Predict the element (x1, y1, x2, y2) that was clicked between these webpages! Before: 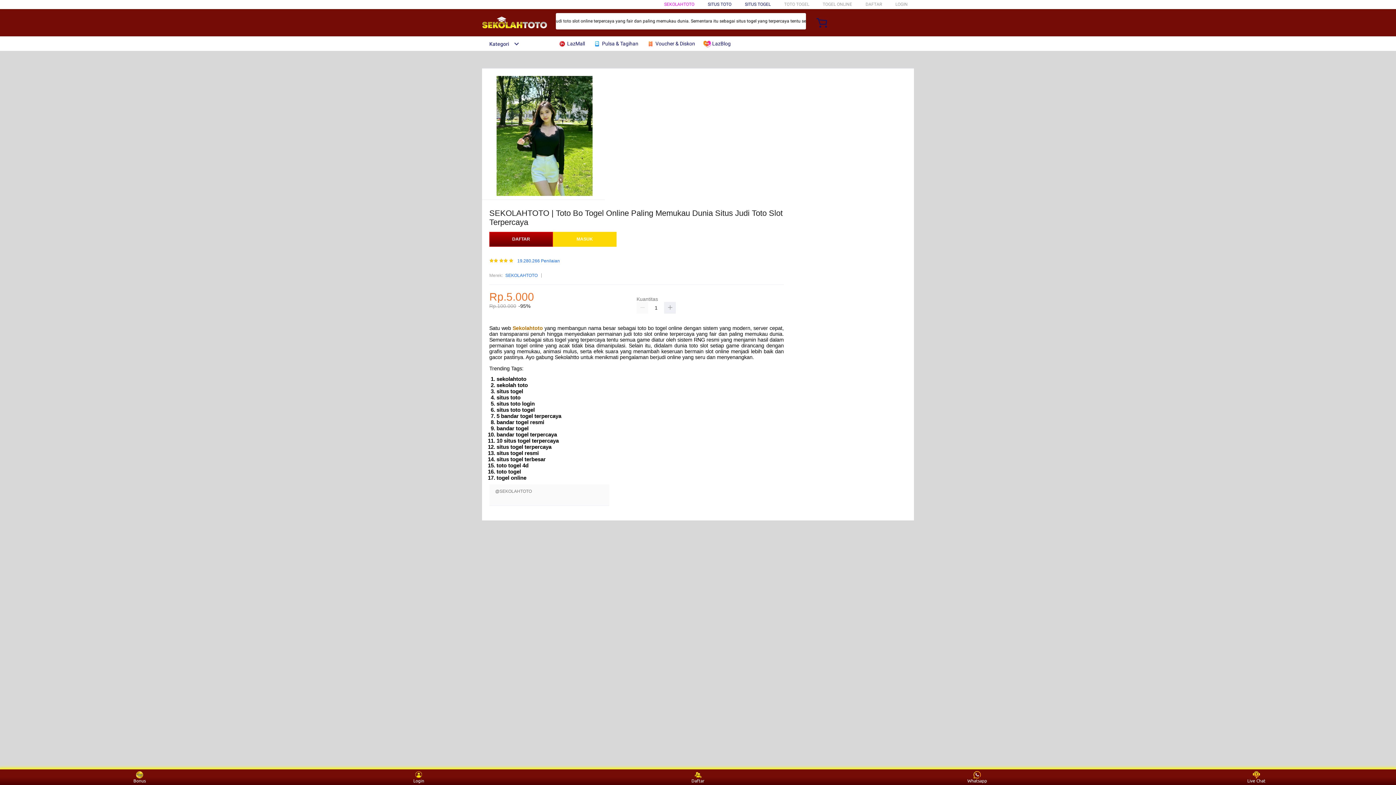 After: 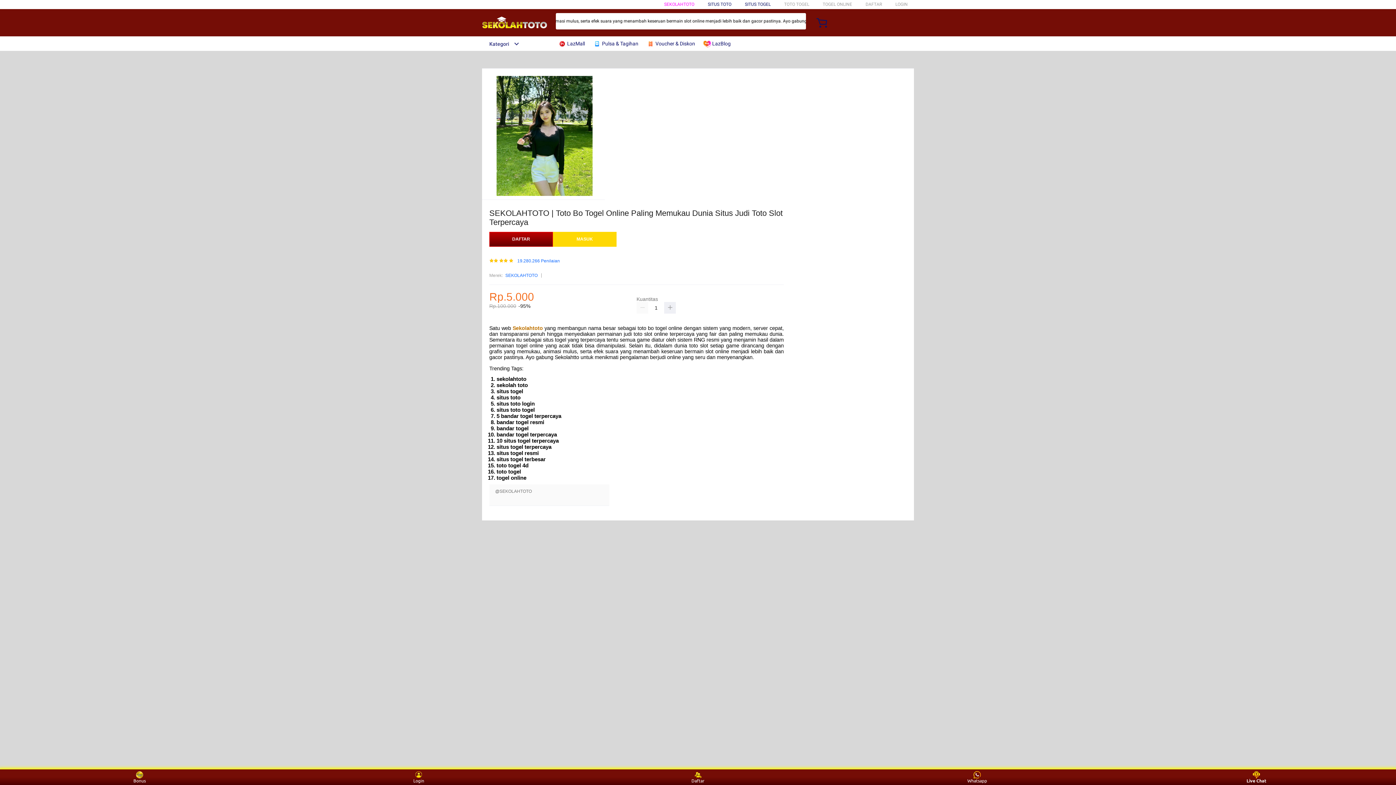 Action: bbox: (1243, 771, 1270, 783) label: Live Chat